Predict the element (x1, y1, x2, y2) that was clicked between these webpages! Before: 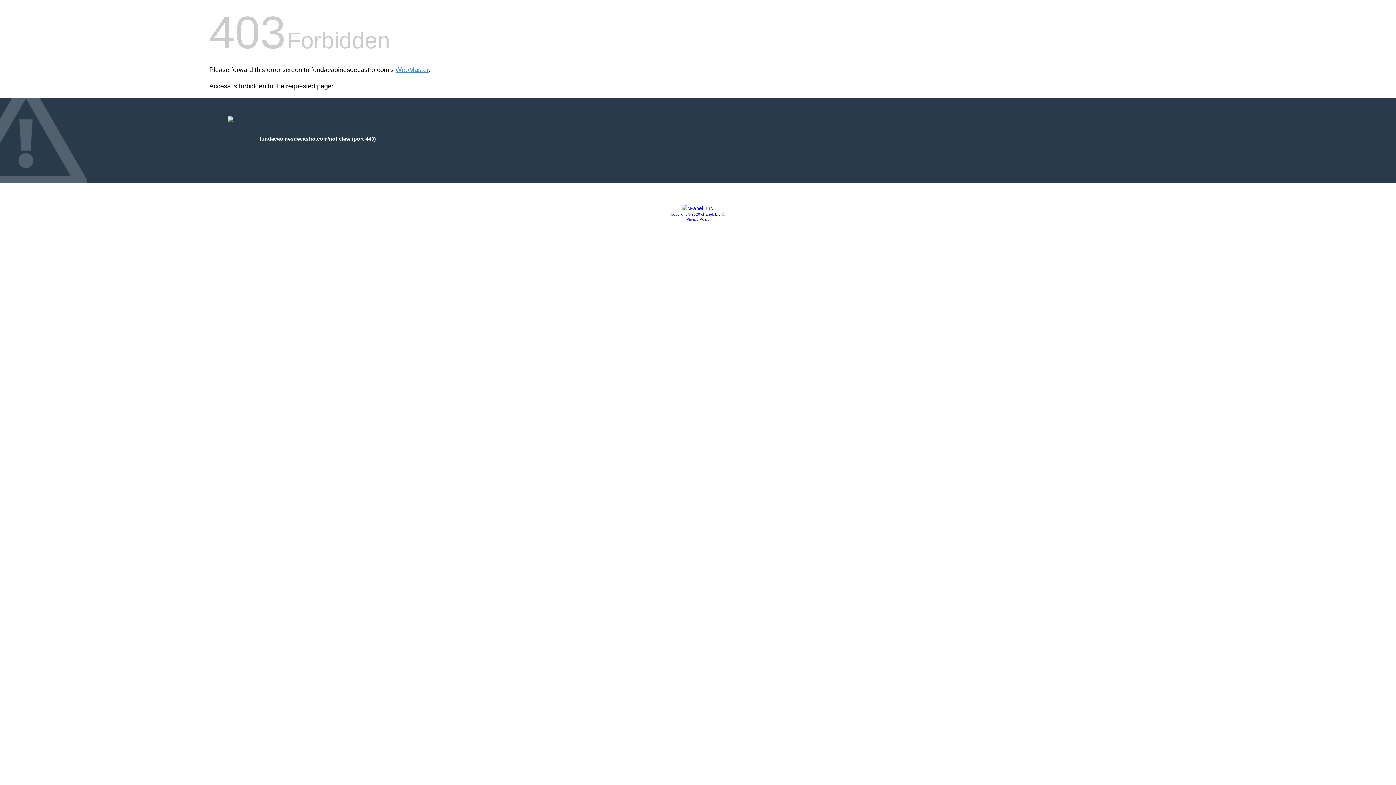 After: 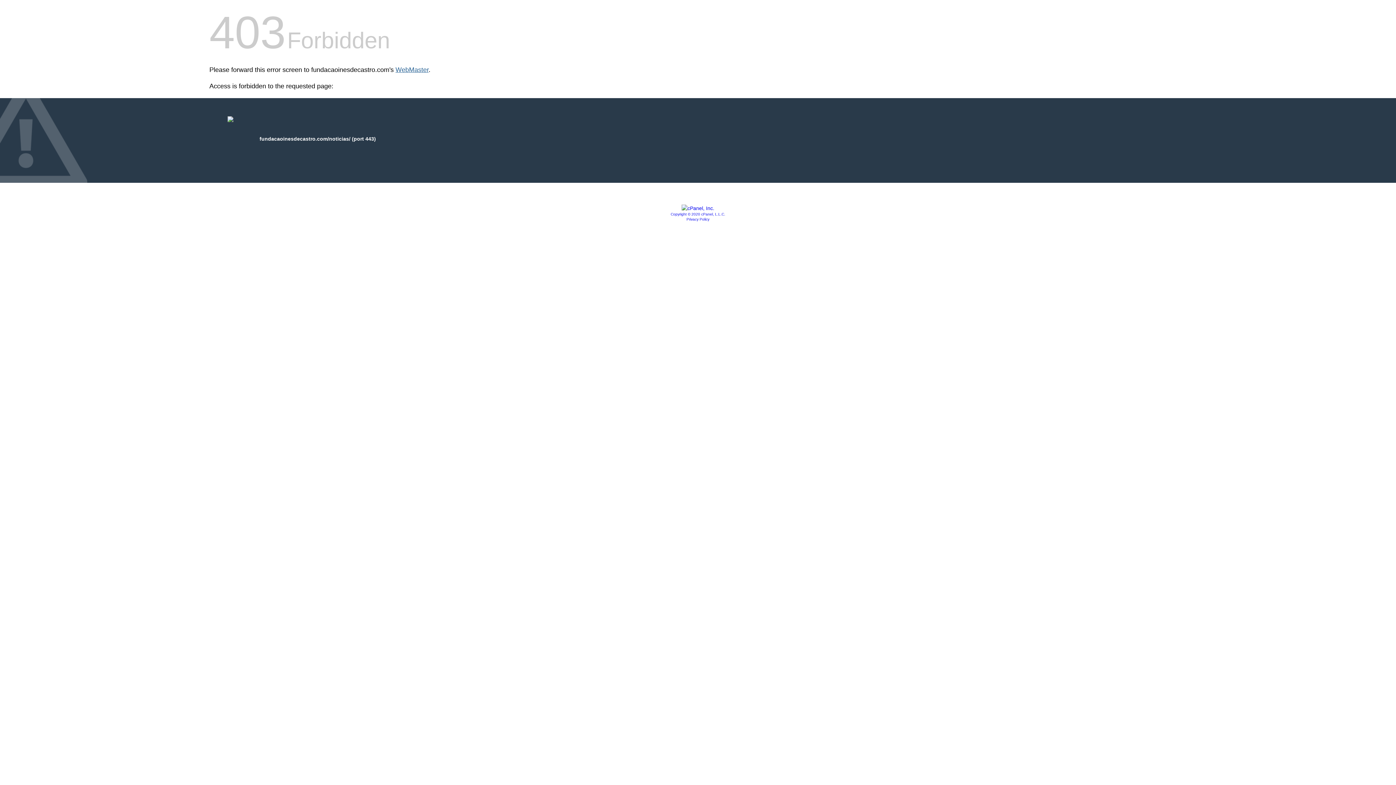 Action: bbox: (395, 66, 428, 73) label: WebMaster